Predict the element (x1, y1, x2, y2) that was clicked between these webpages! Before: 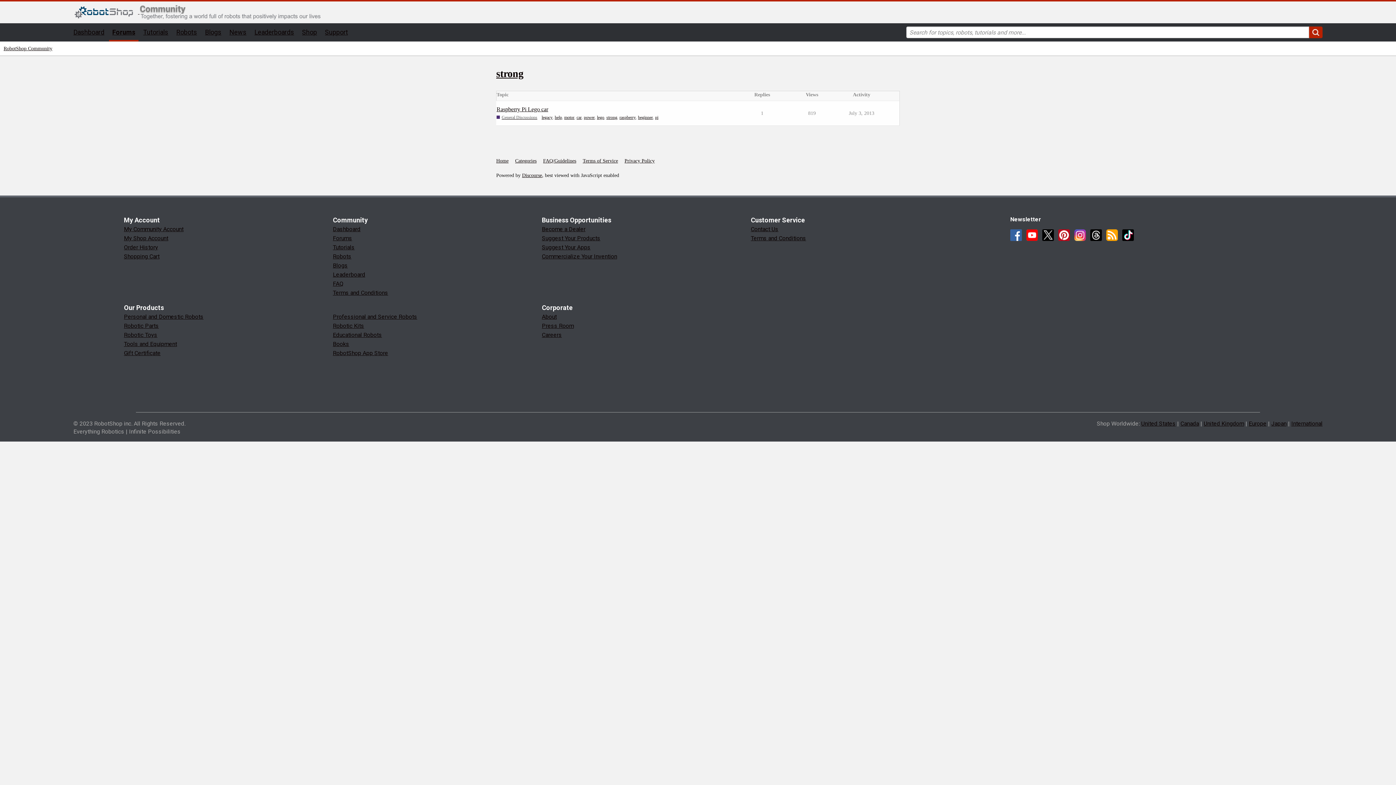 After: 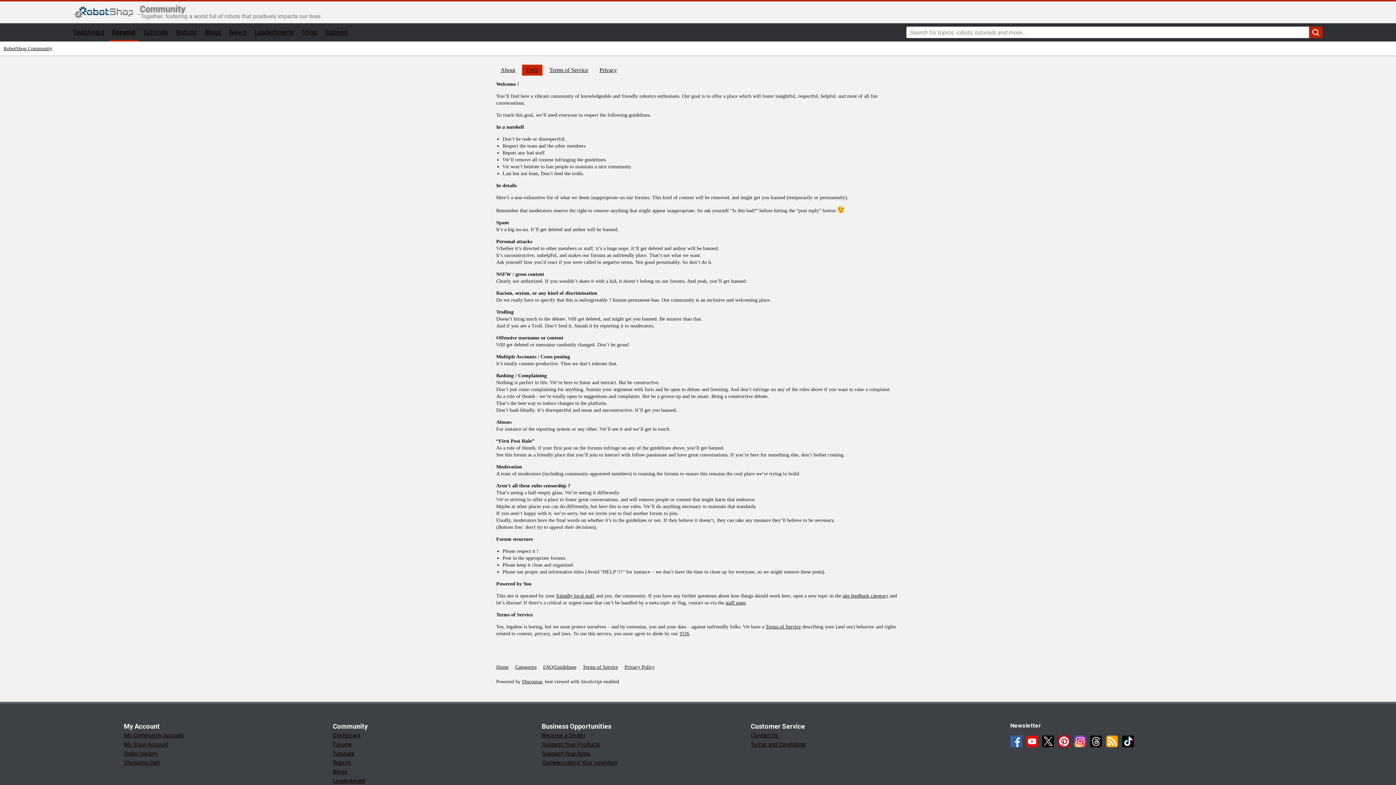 Action: bbox: (543, 154, 581, 166) label: FAQ/Guidelines